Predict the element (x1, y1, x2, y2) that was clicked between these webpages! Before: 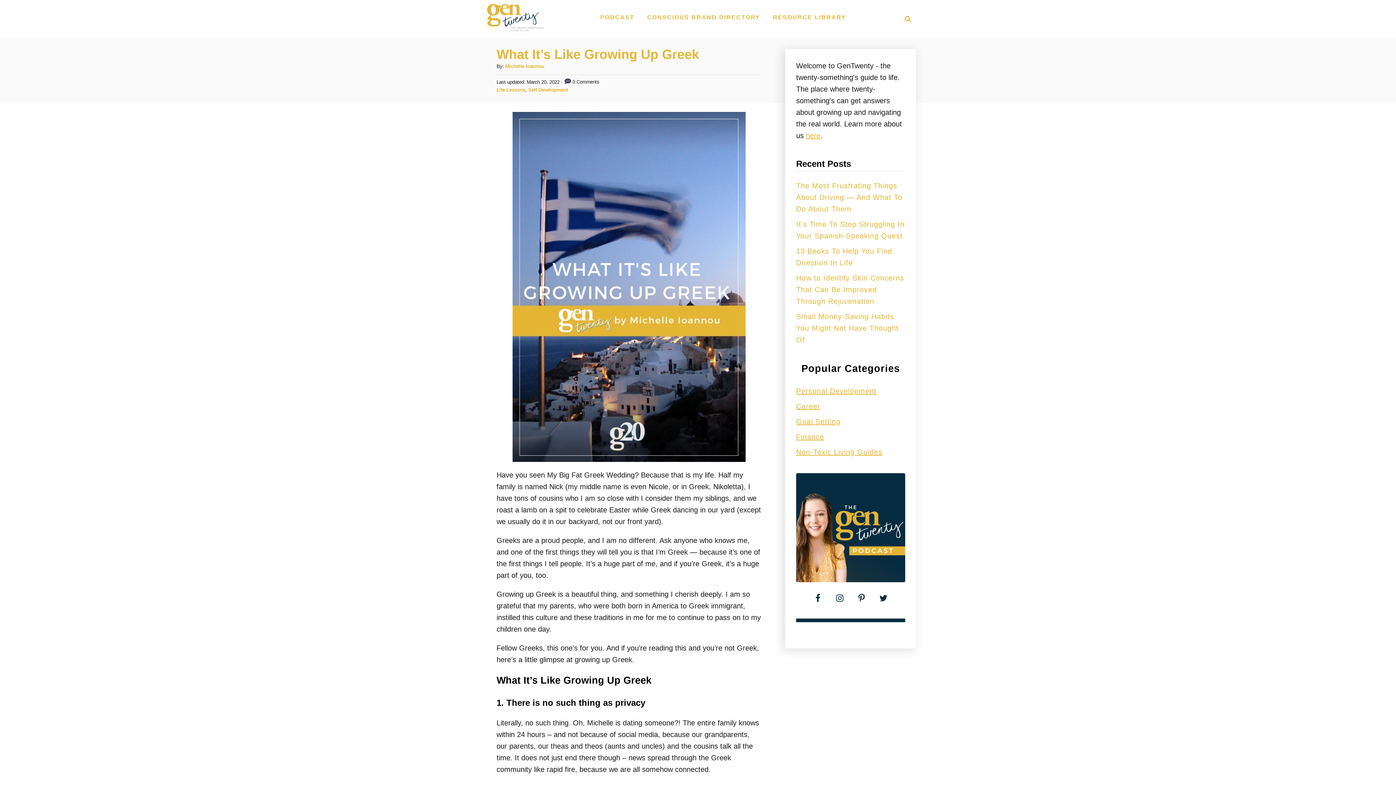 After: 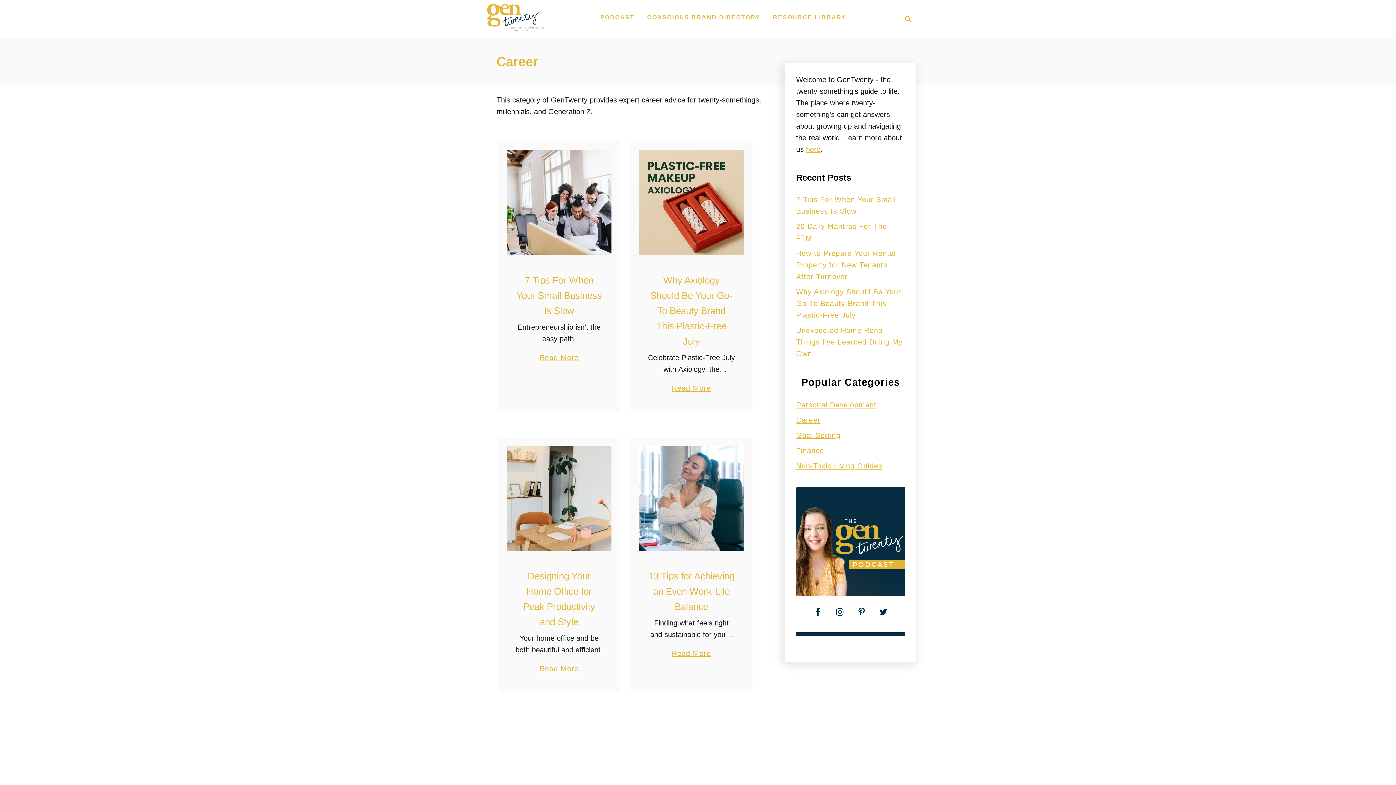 Action: label: Career bbox: (796, 402, 820, 410)